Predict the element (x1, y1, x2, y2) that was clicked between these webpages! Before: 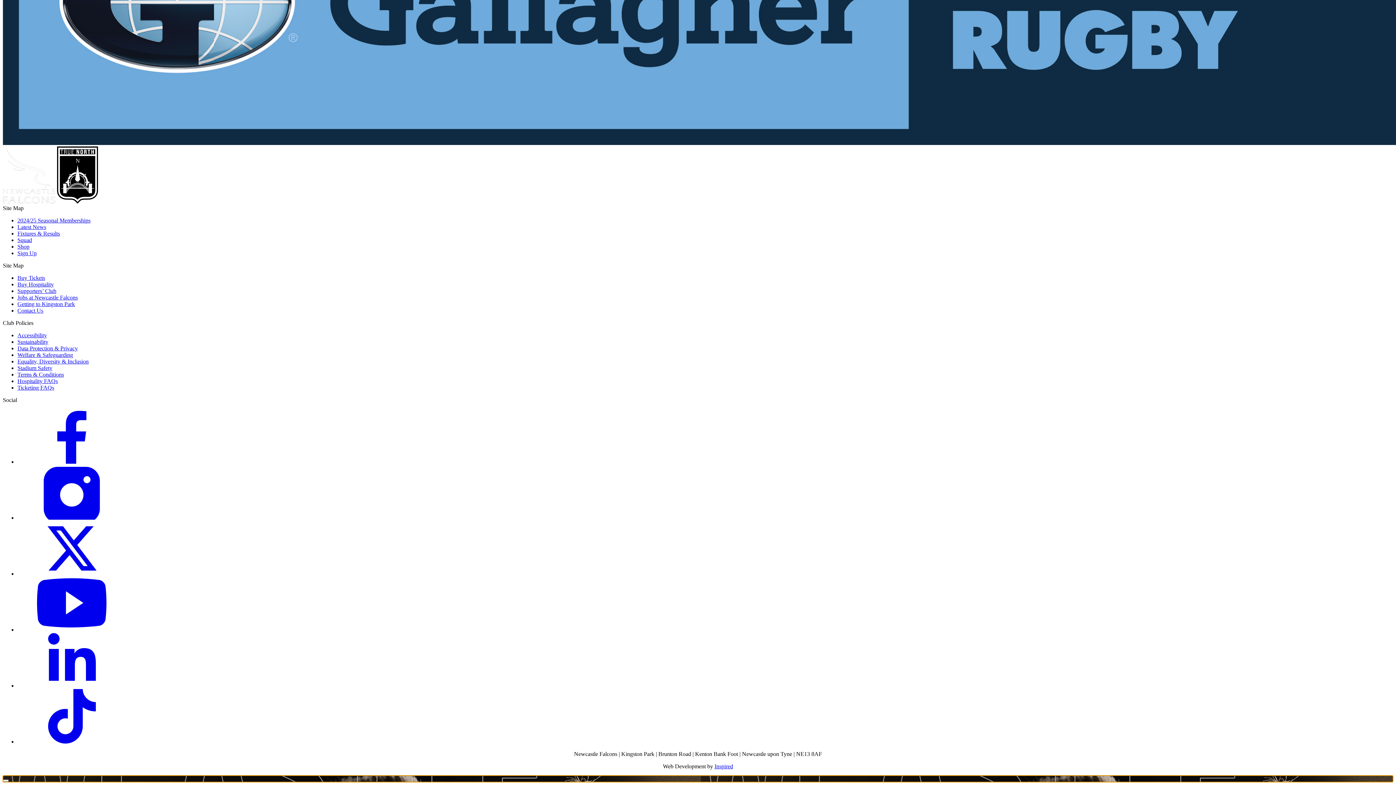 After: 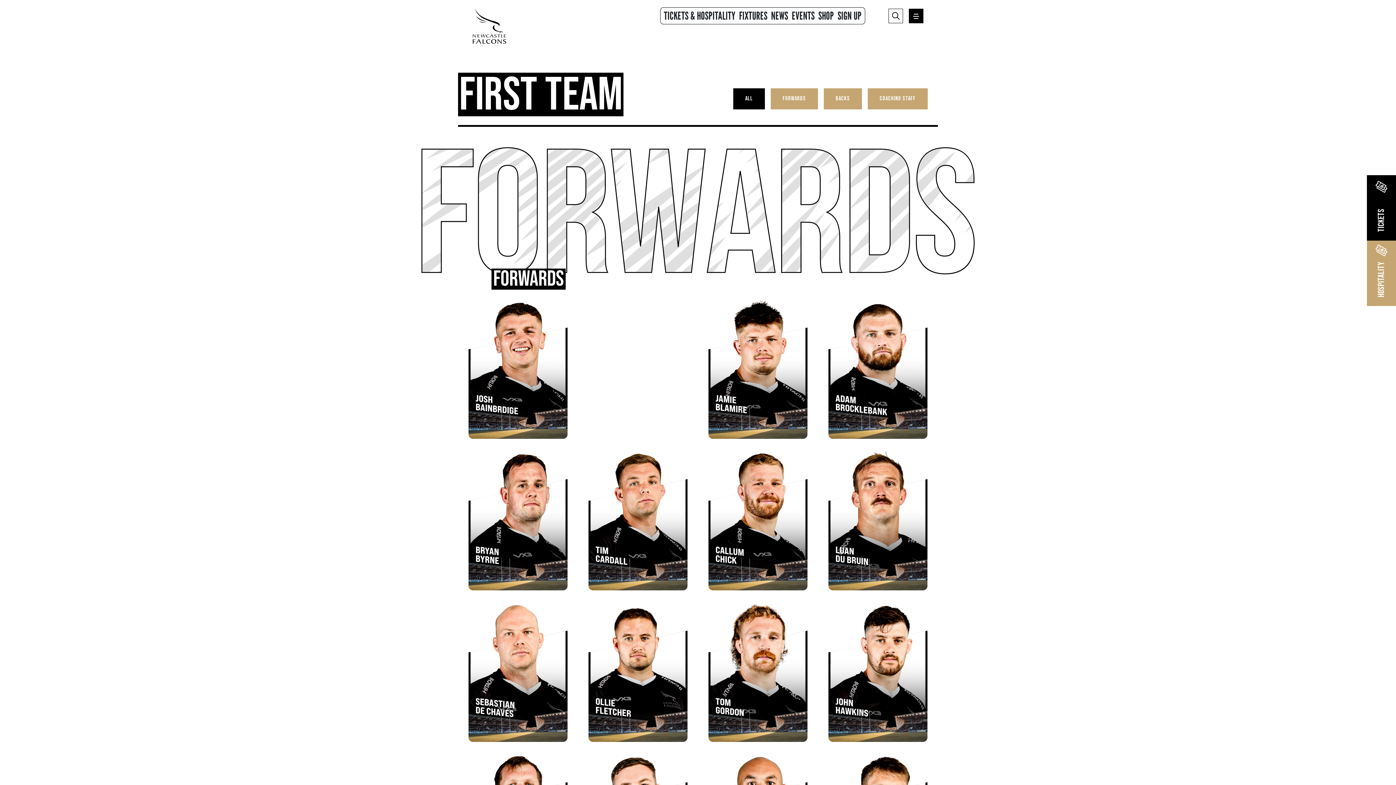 Action: bbox: (17, 237, 32, 243) label: Squad